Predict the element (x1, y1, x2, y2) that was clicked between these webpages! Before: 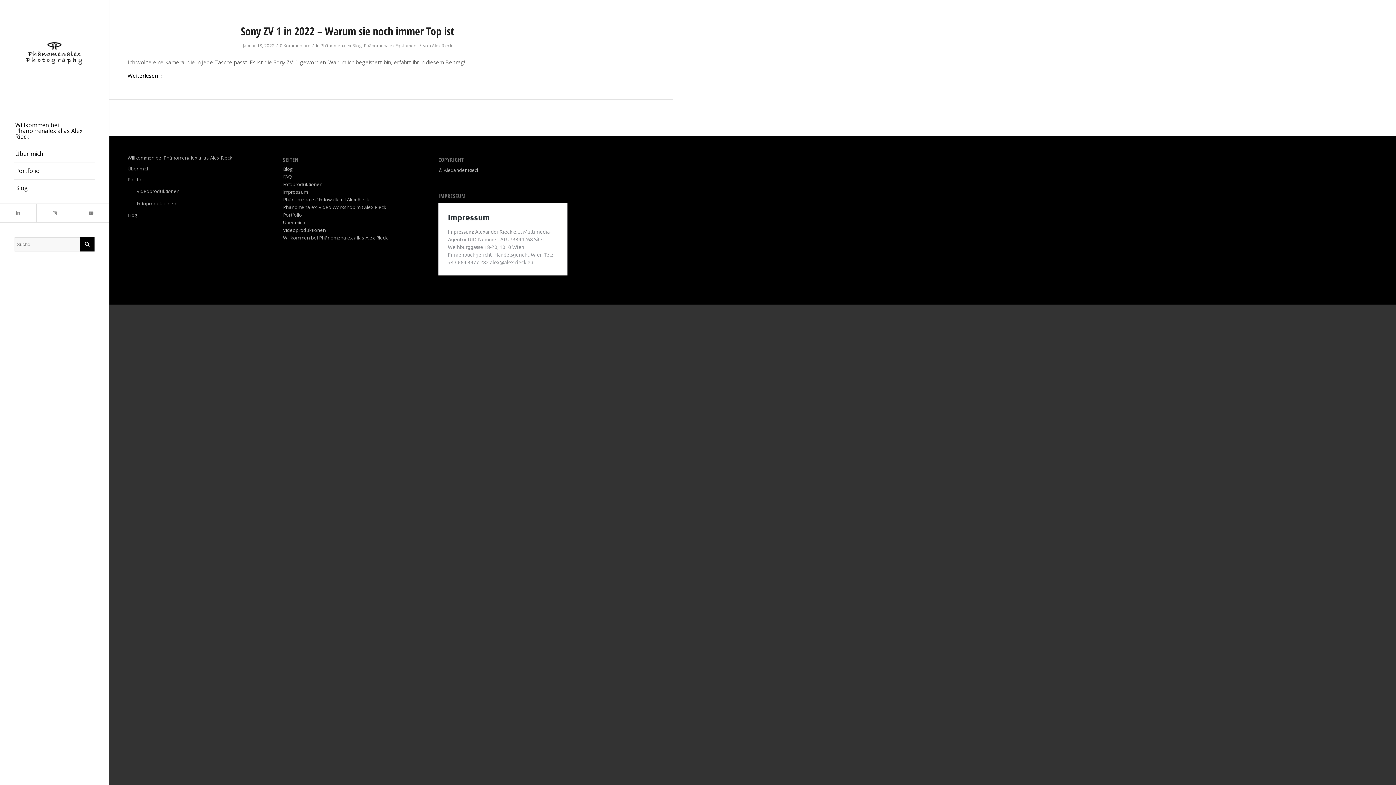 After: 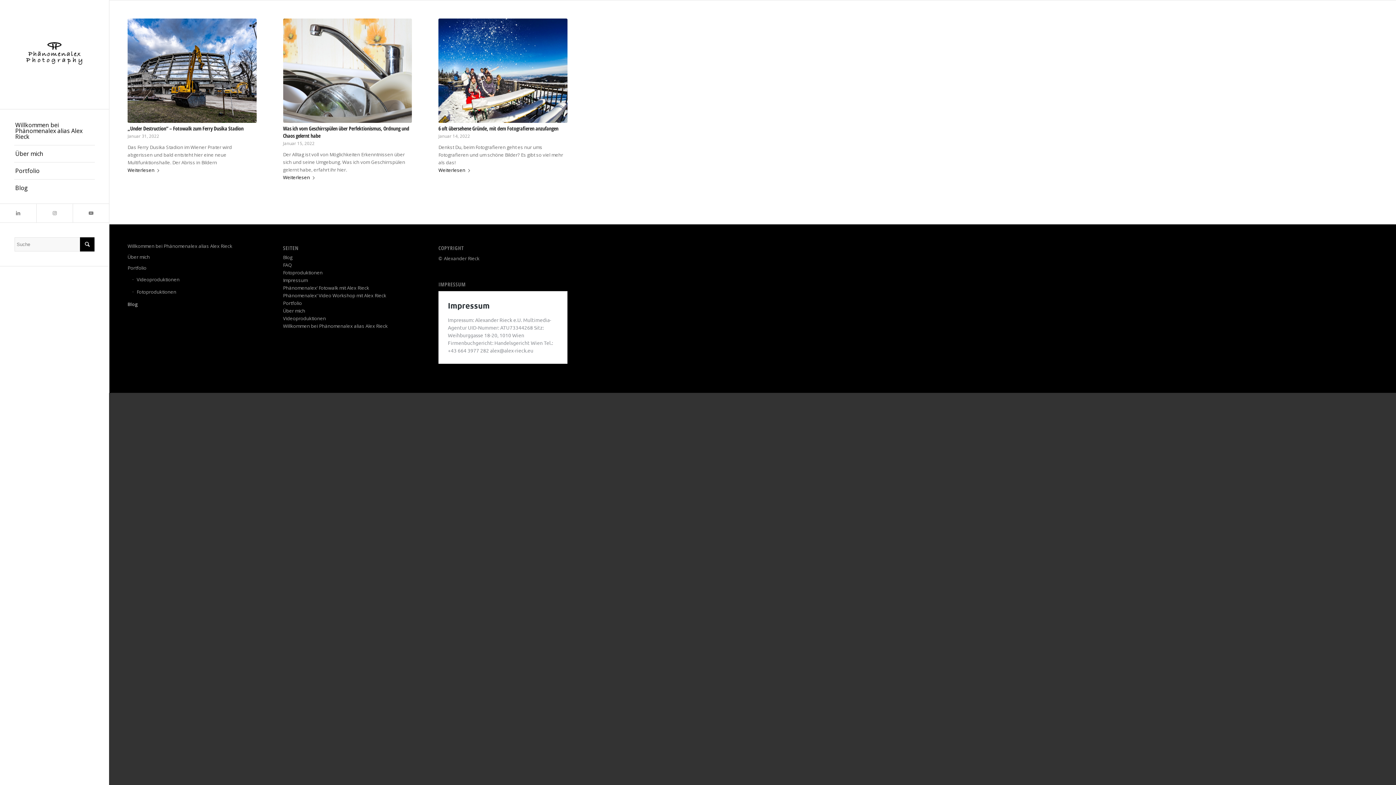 Action: bbox: (283, 165, 292, 172) label: Blog